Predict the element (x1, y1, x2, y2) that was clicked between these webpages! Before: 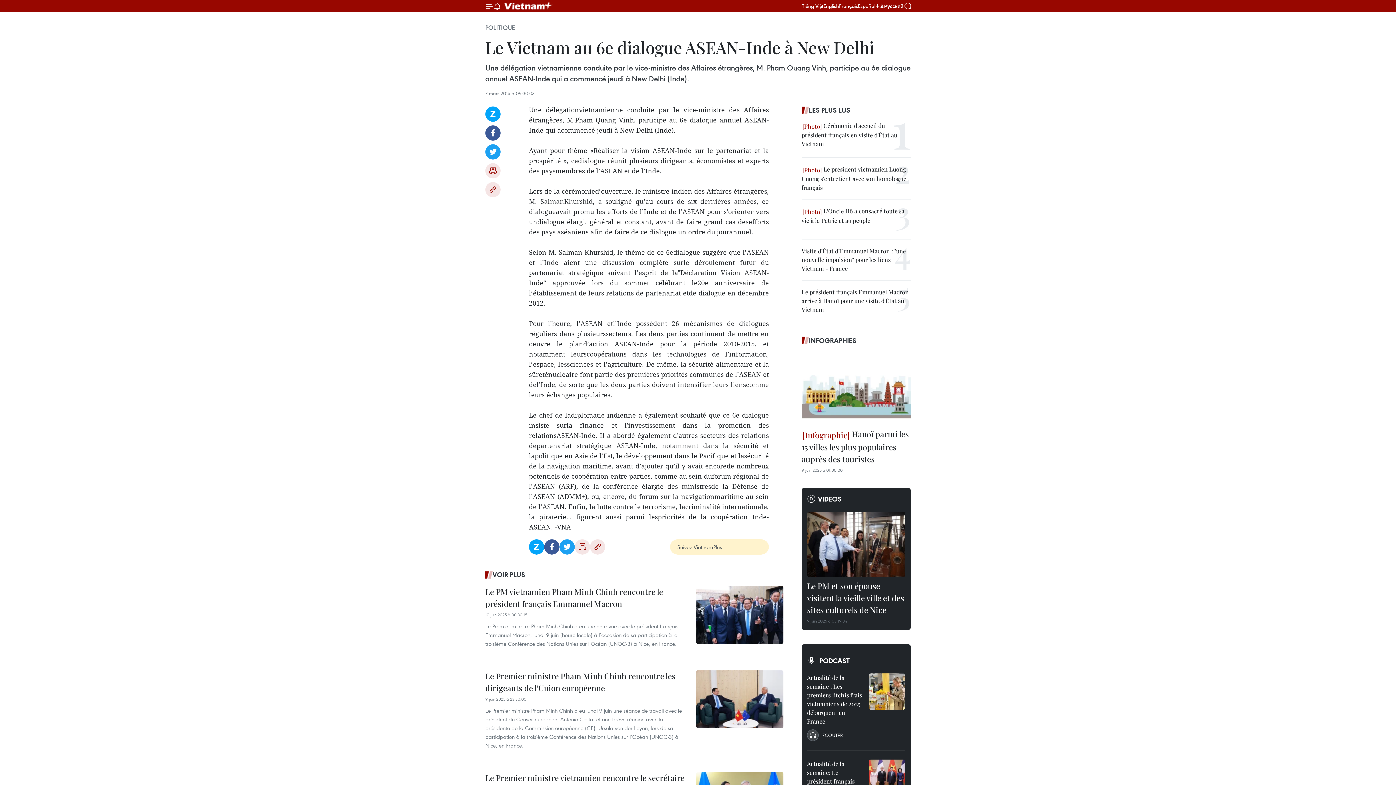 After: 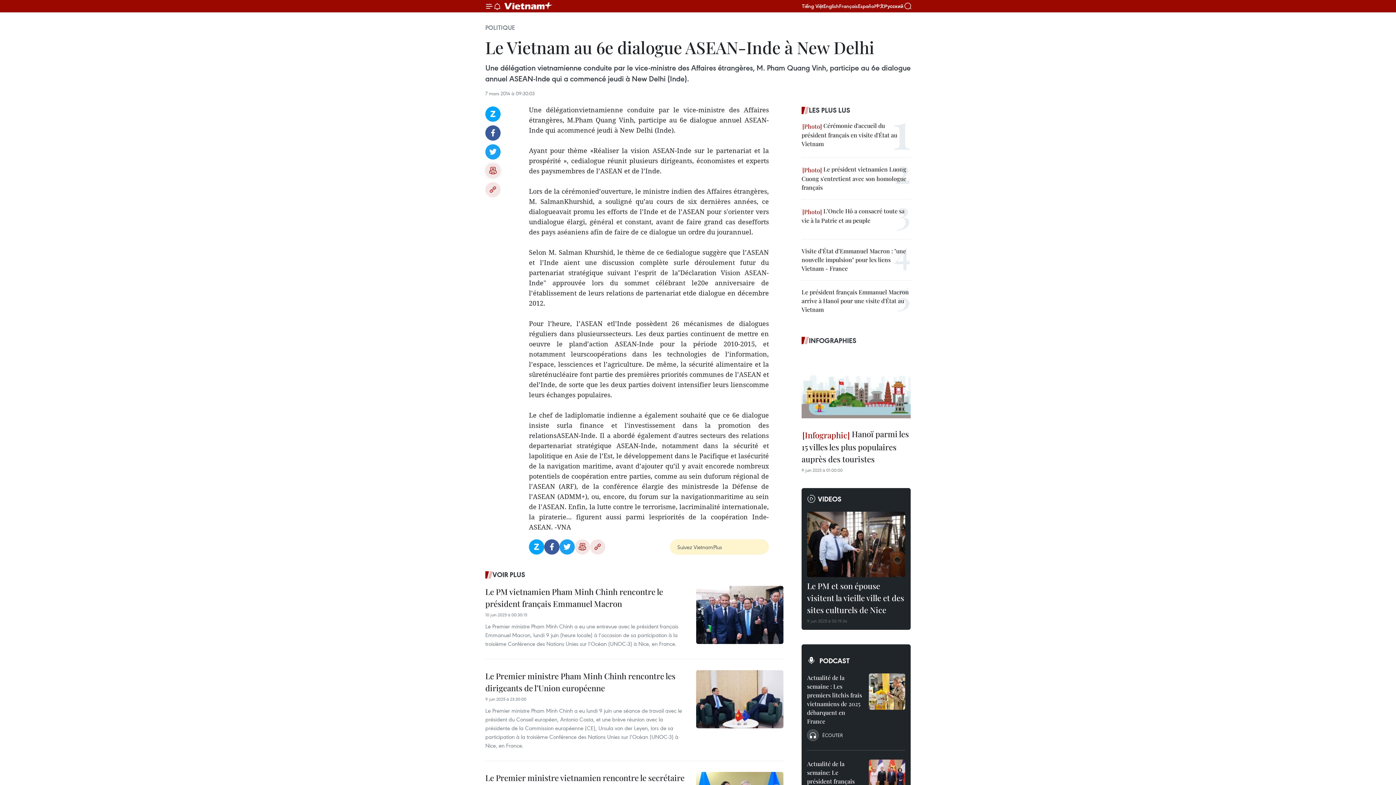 Action: bbox: (485, 163, 500, 178) label: Impression